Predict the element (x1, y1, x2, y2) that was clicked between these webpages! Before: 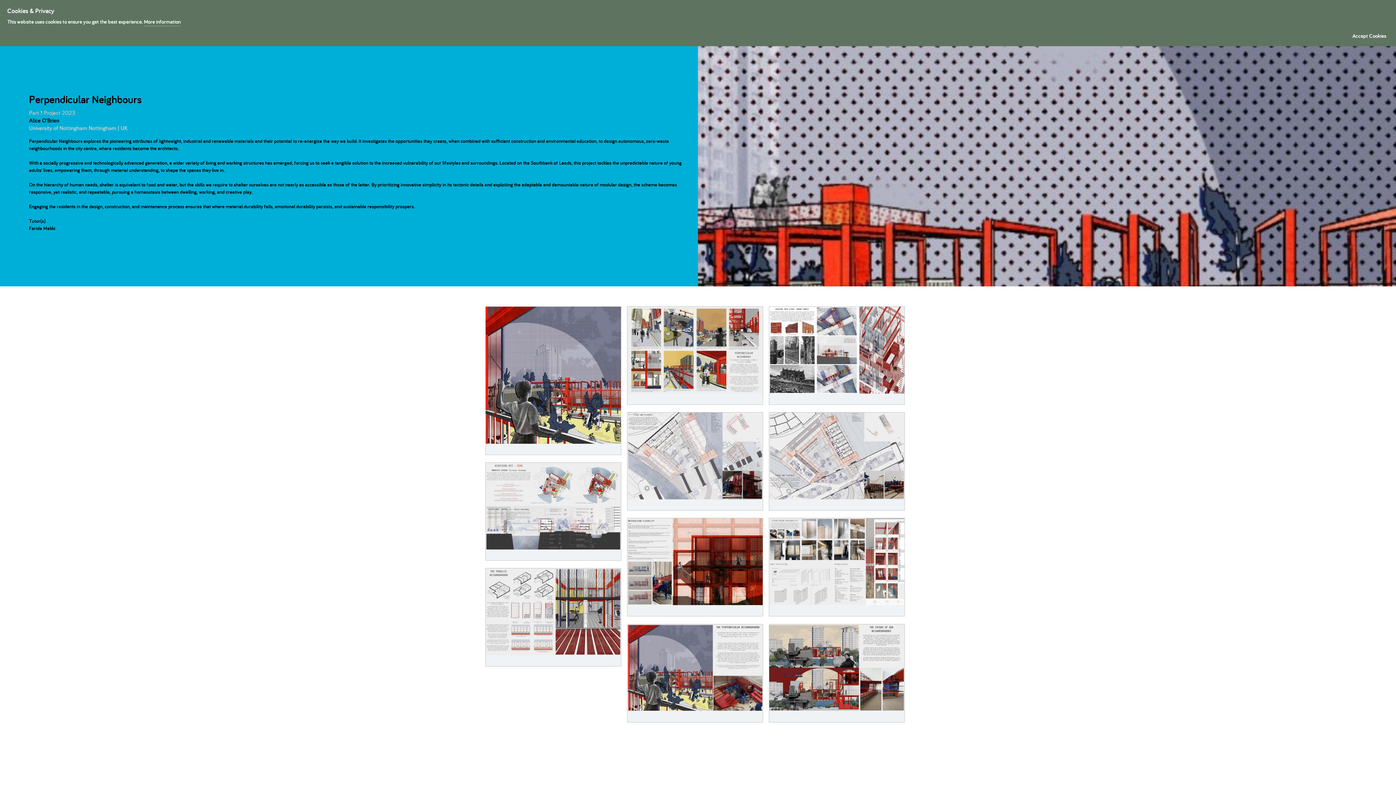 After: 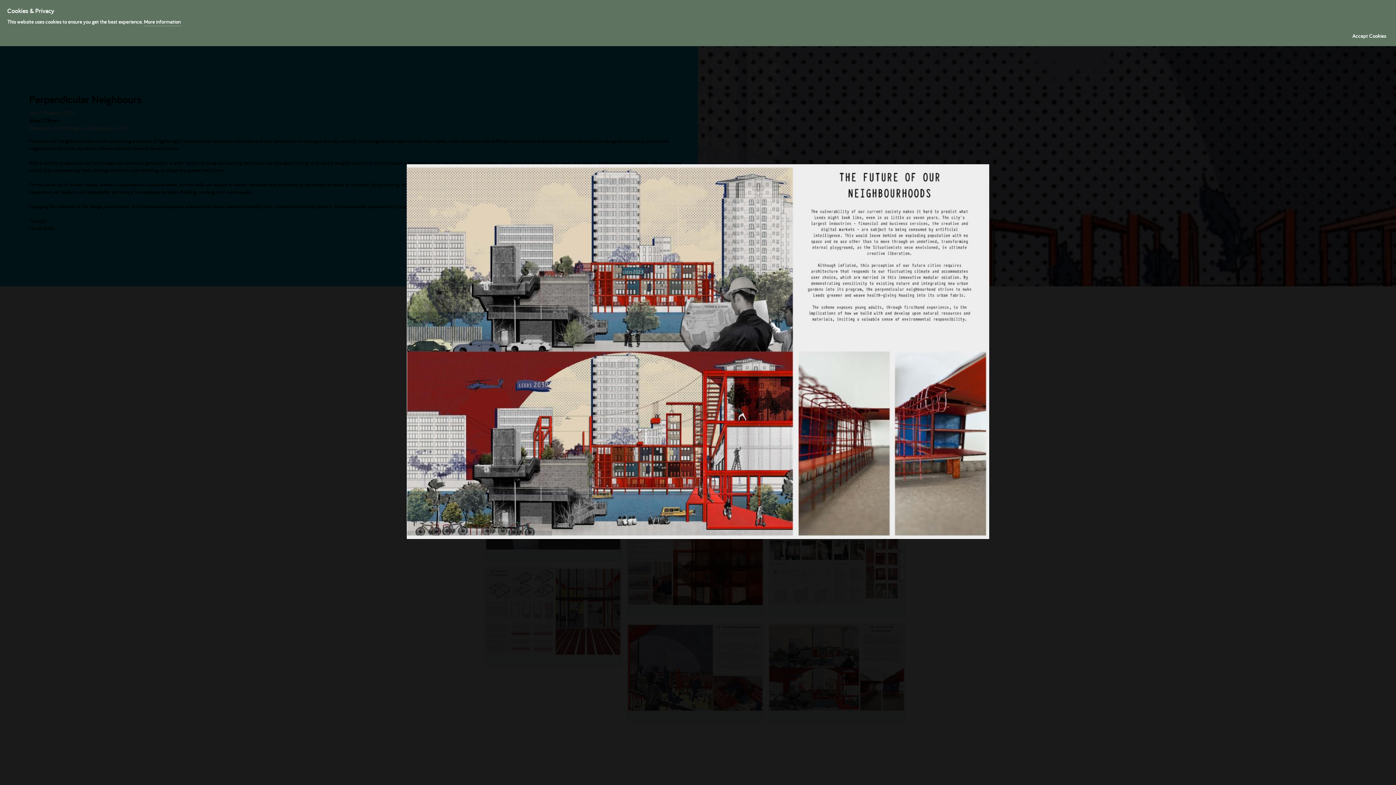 Action: bbox: (769, 624, 904, 711)